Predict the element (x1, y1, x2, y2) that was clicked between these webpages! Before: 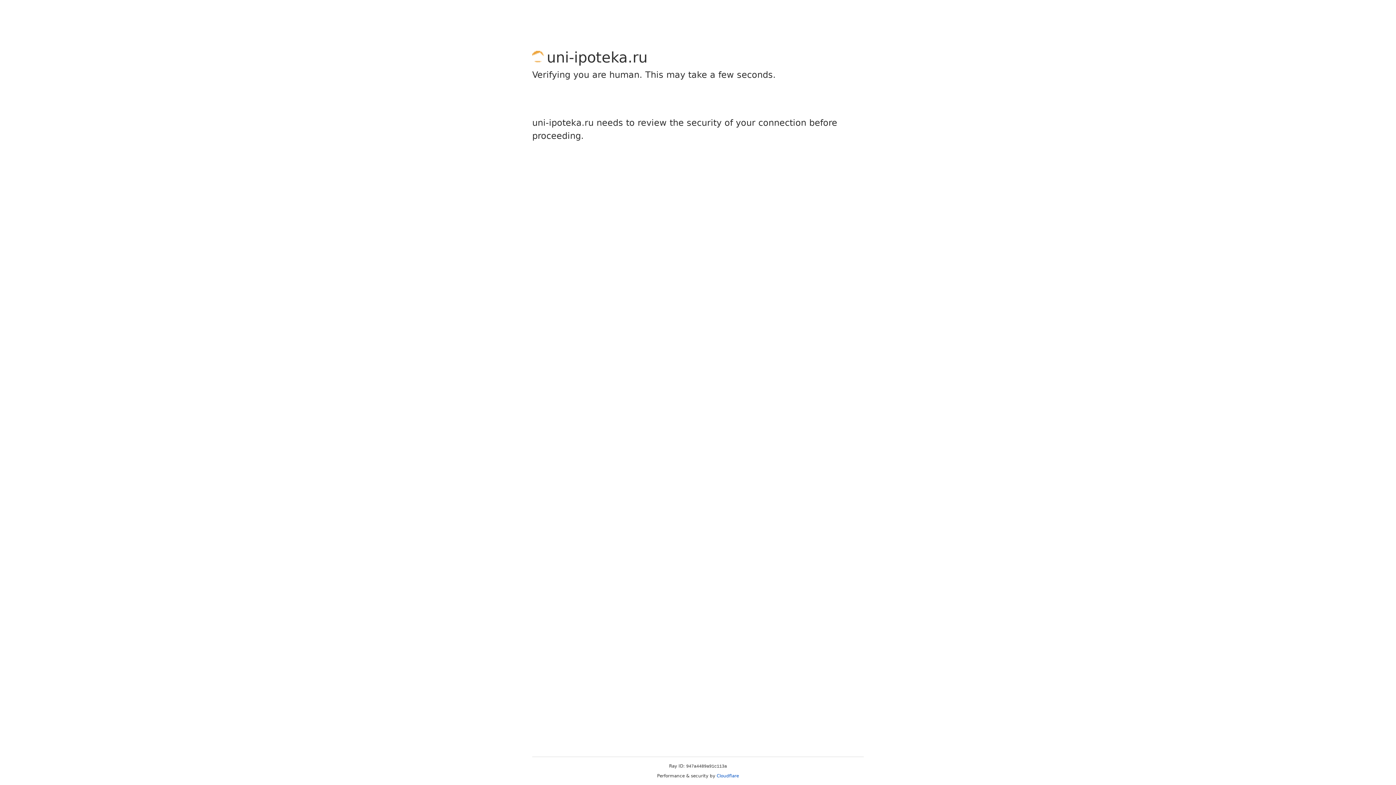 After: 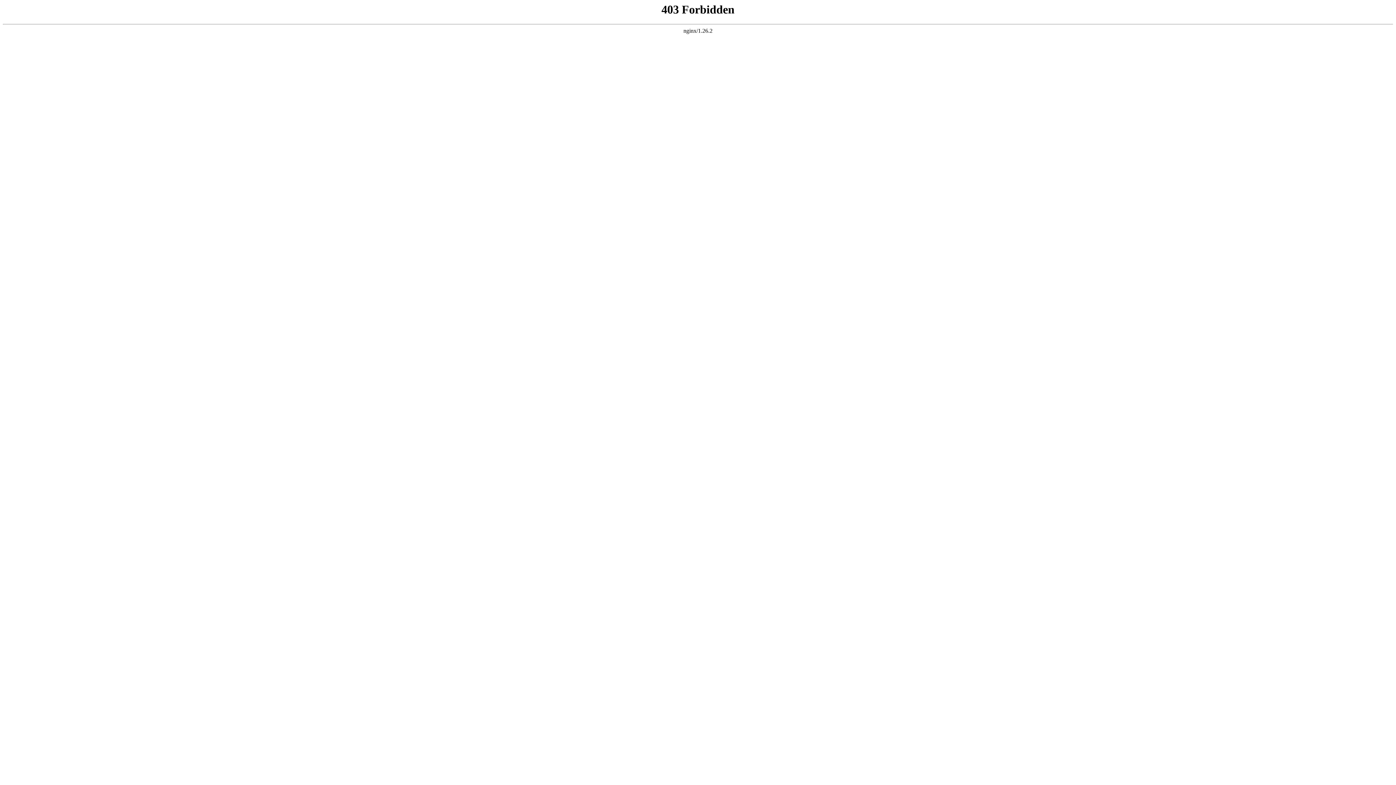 Action: label: Cloudflare bbox: (716, 773, 739, 778)